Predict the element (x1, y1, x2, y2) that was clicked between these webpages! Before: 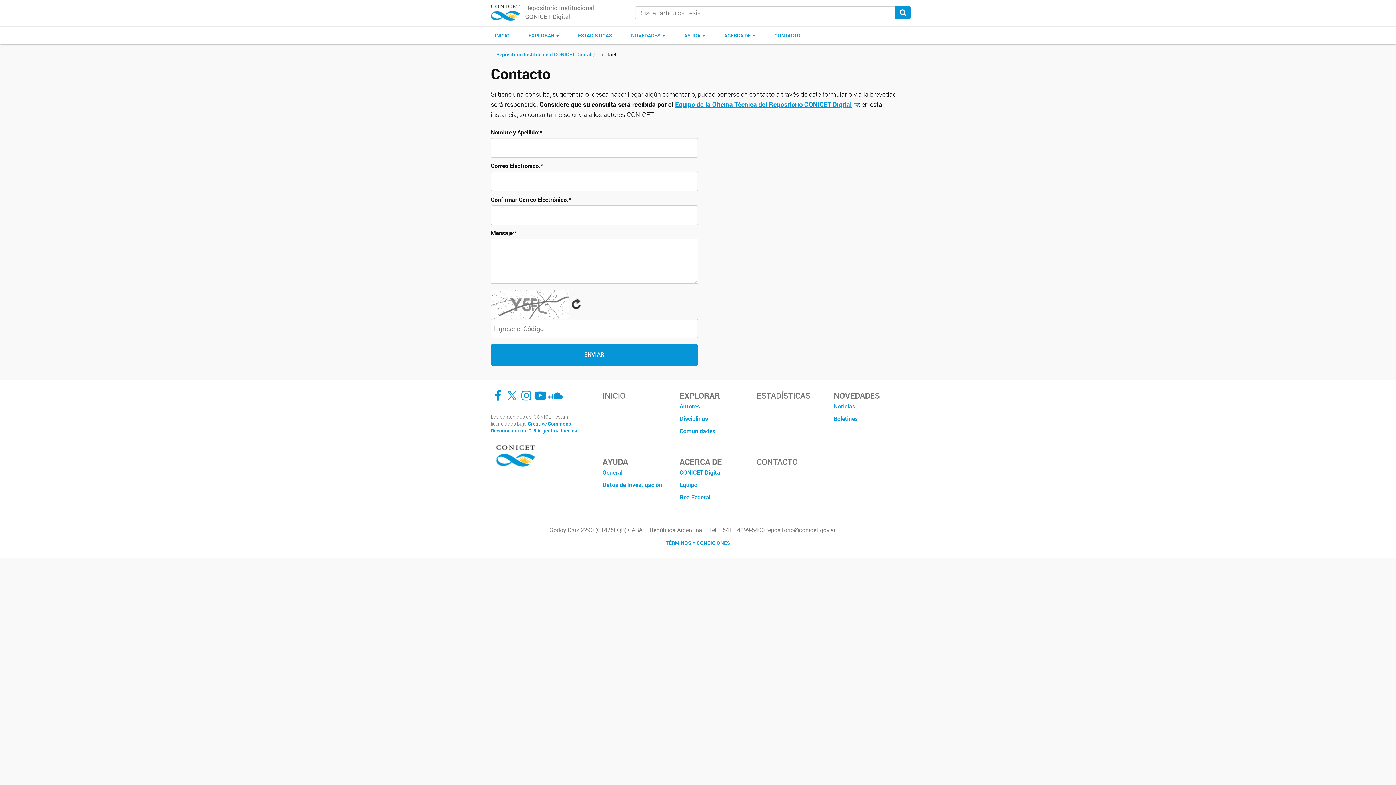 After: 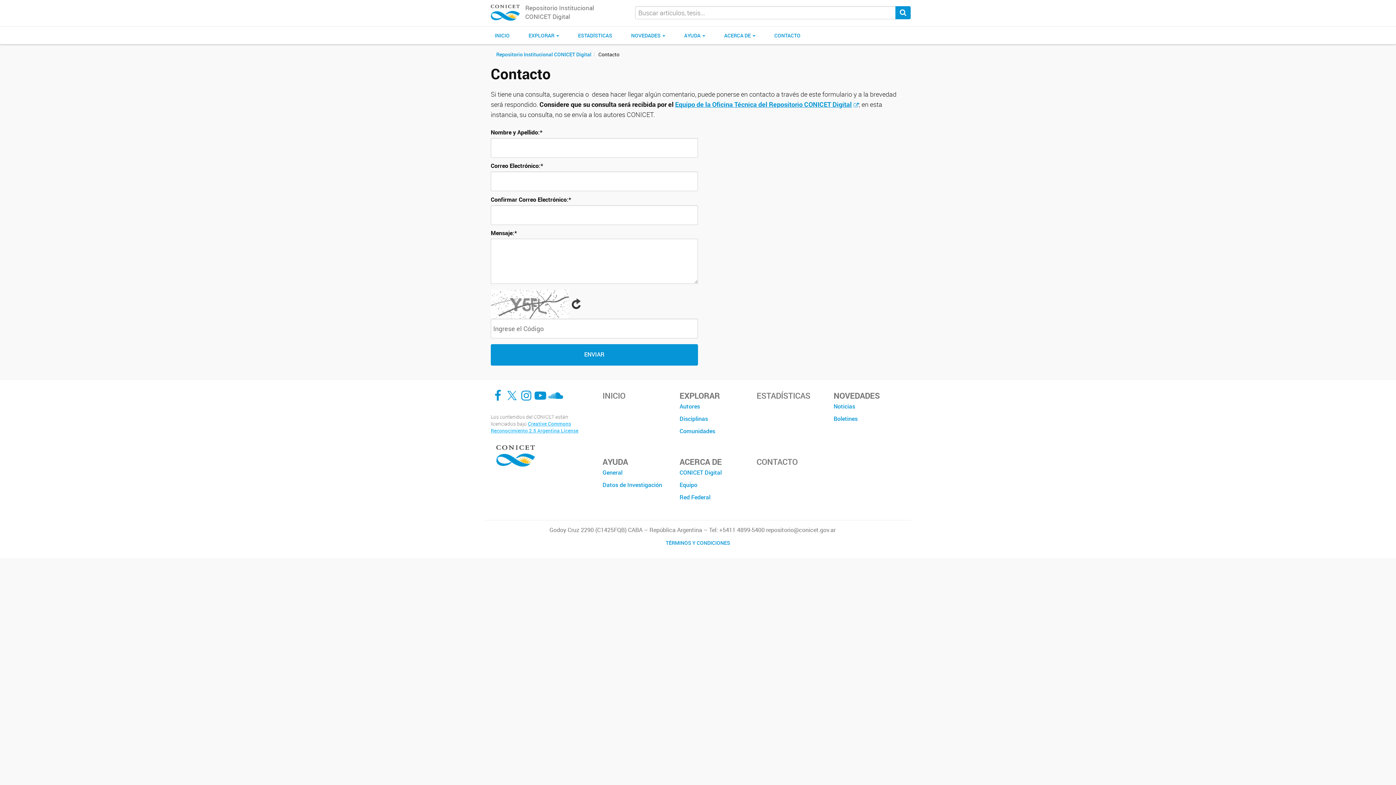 Action: bbox: (490, 420, 578, 434) label: Creative Commons Reconocimiento 2.5 Argentina License